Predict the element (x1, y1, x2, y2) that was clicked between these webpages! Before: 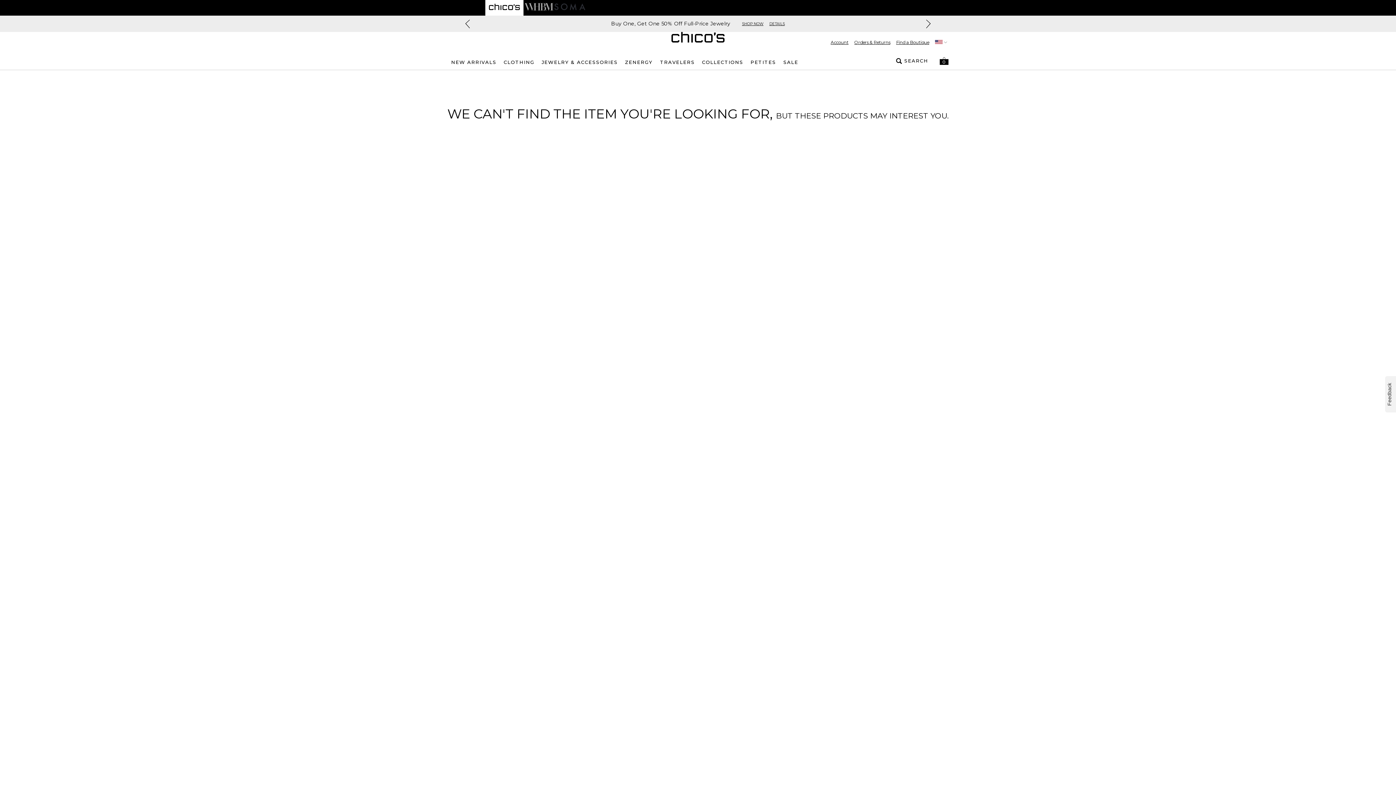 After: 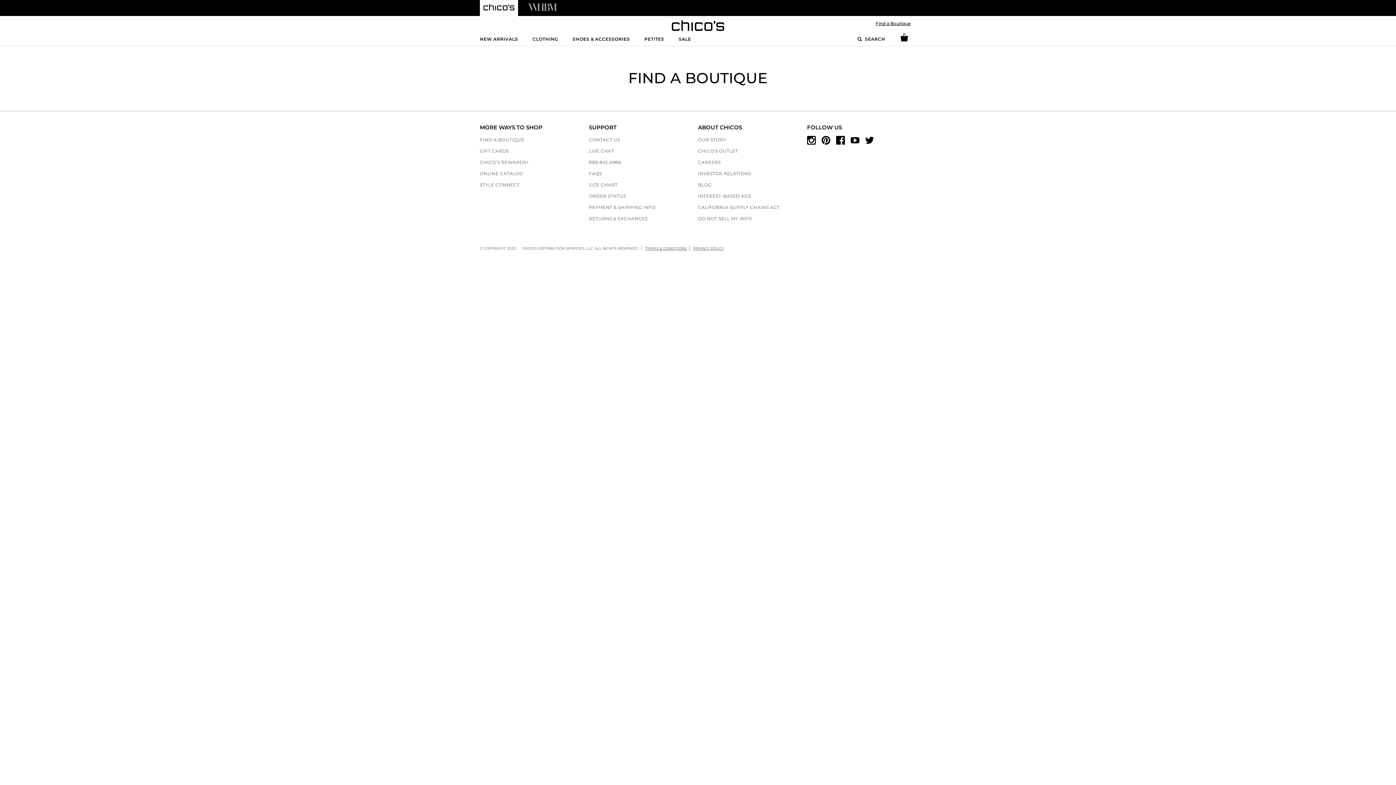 Action: label: Find a Boutique bbox: (890, 39, 935, 45)